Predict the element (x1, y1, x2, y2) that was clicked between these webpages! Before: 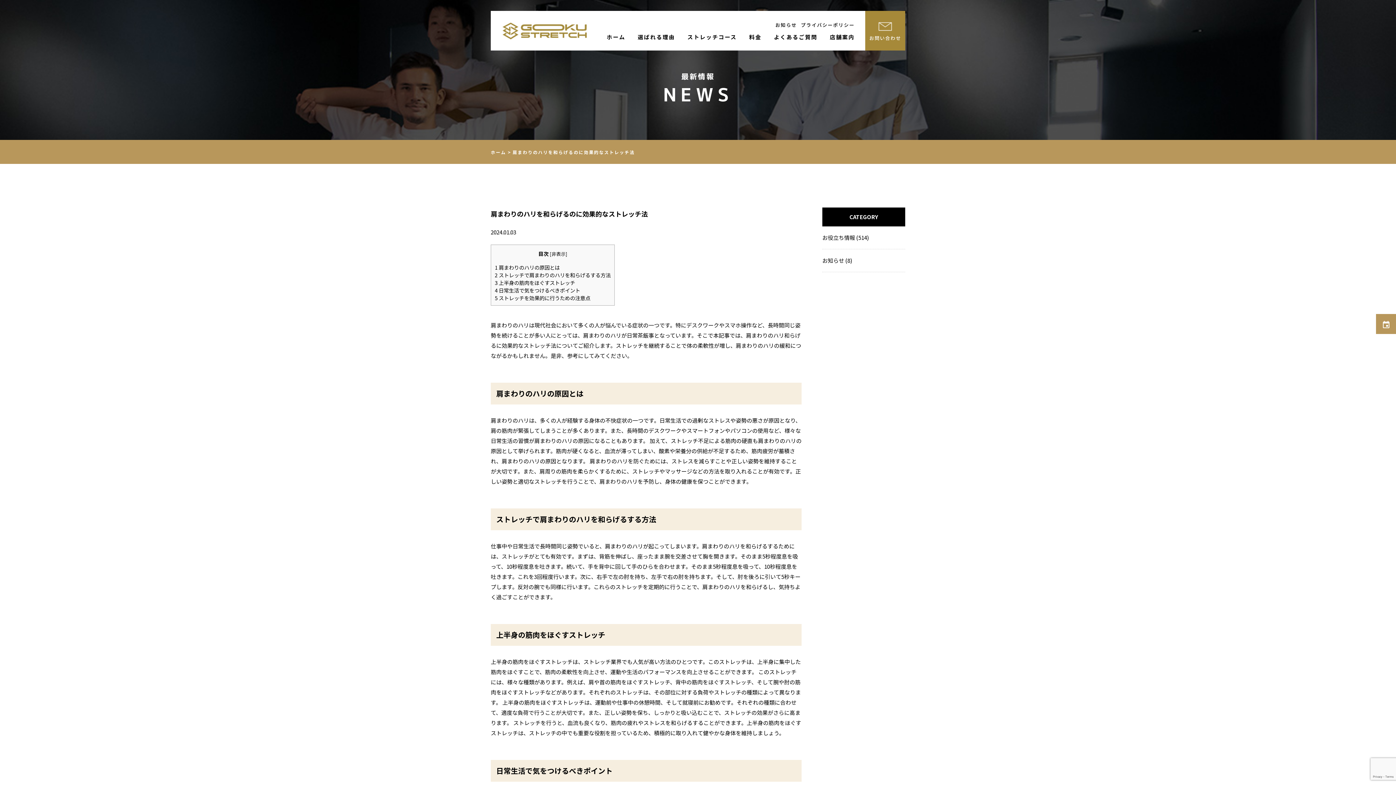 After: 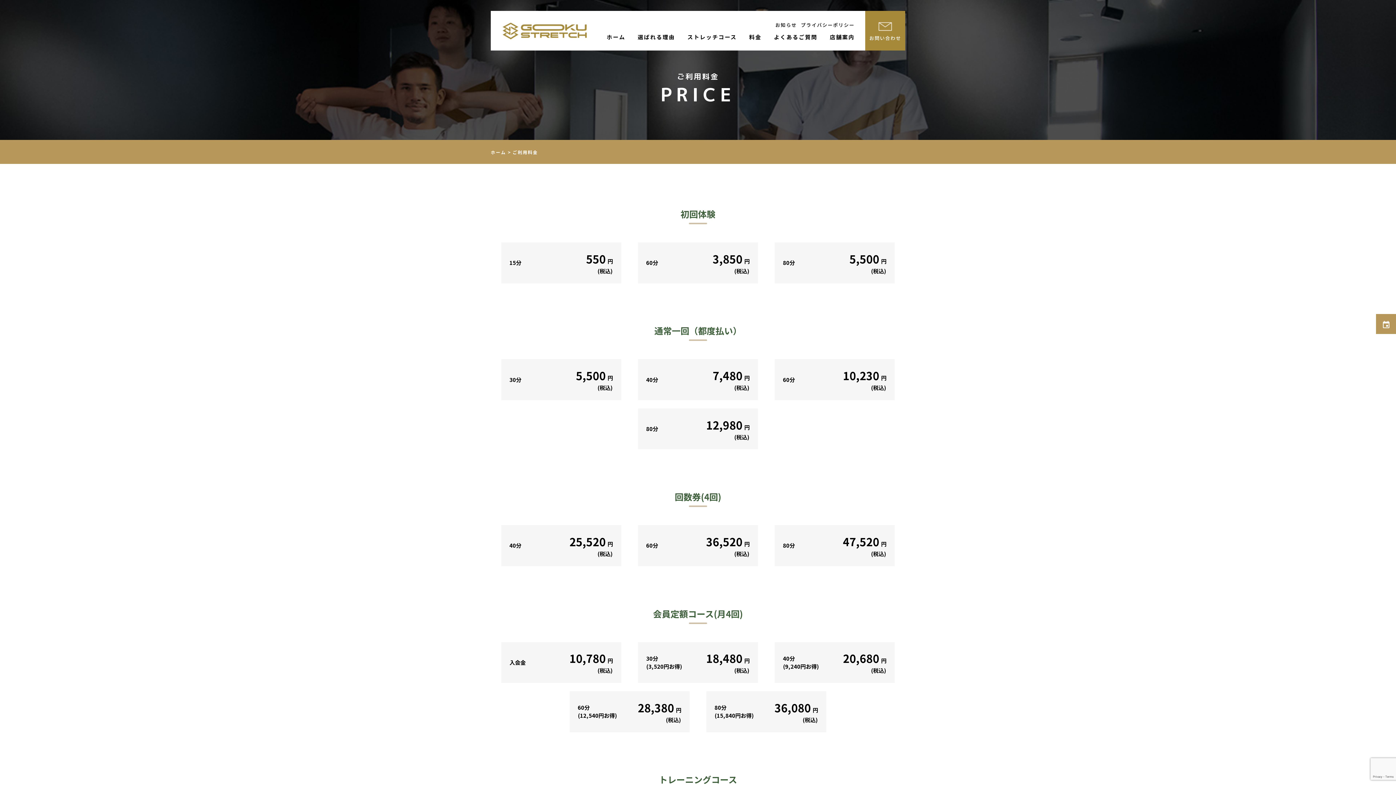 Action: bbox: (749, 33, 761, 40) label: 料金